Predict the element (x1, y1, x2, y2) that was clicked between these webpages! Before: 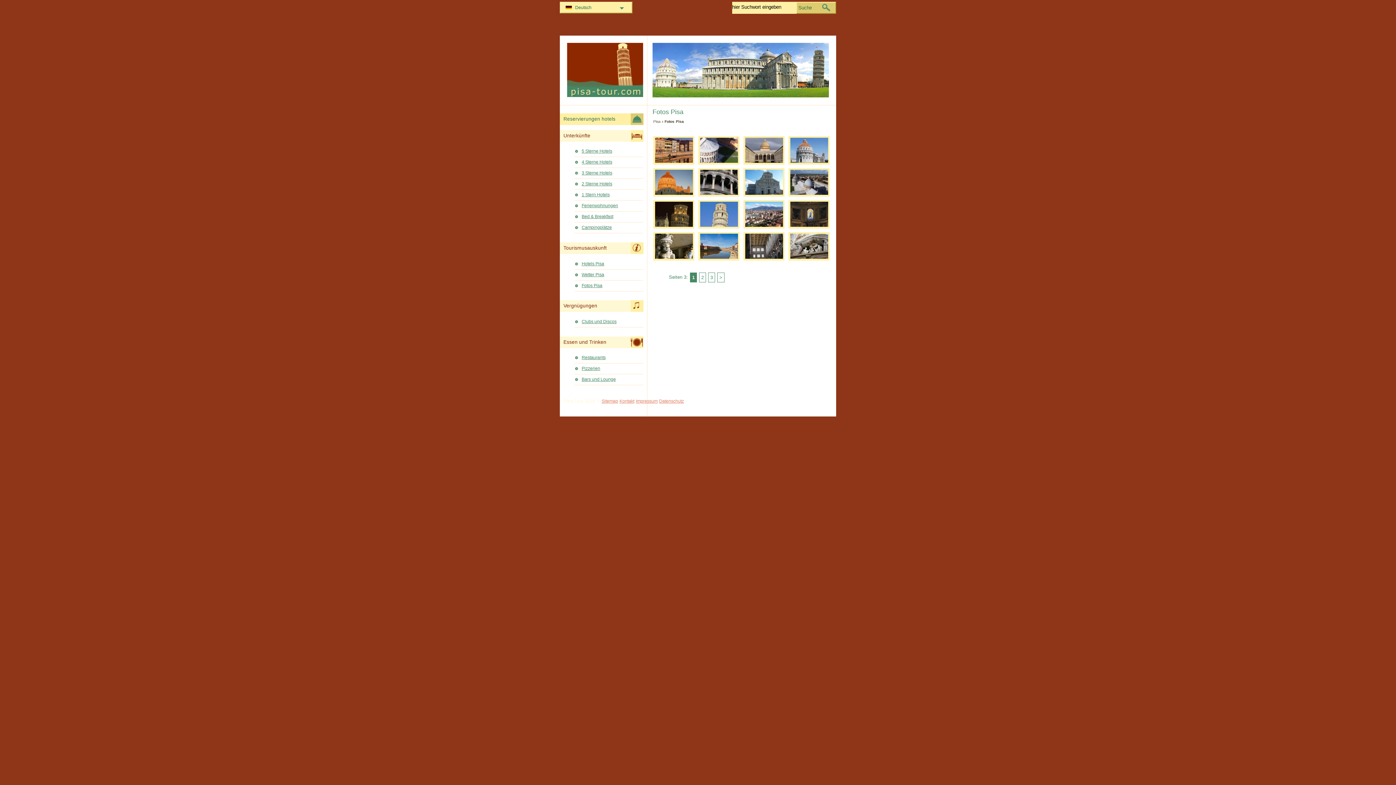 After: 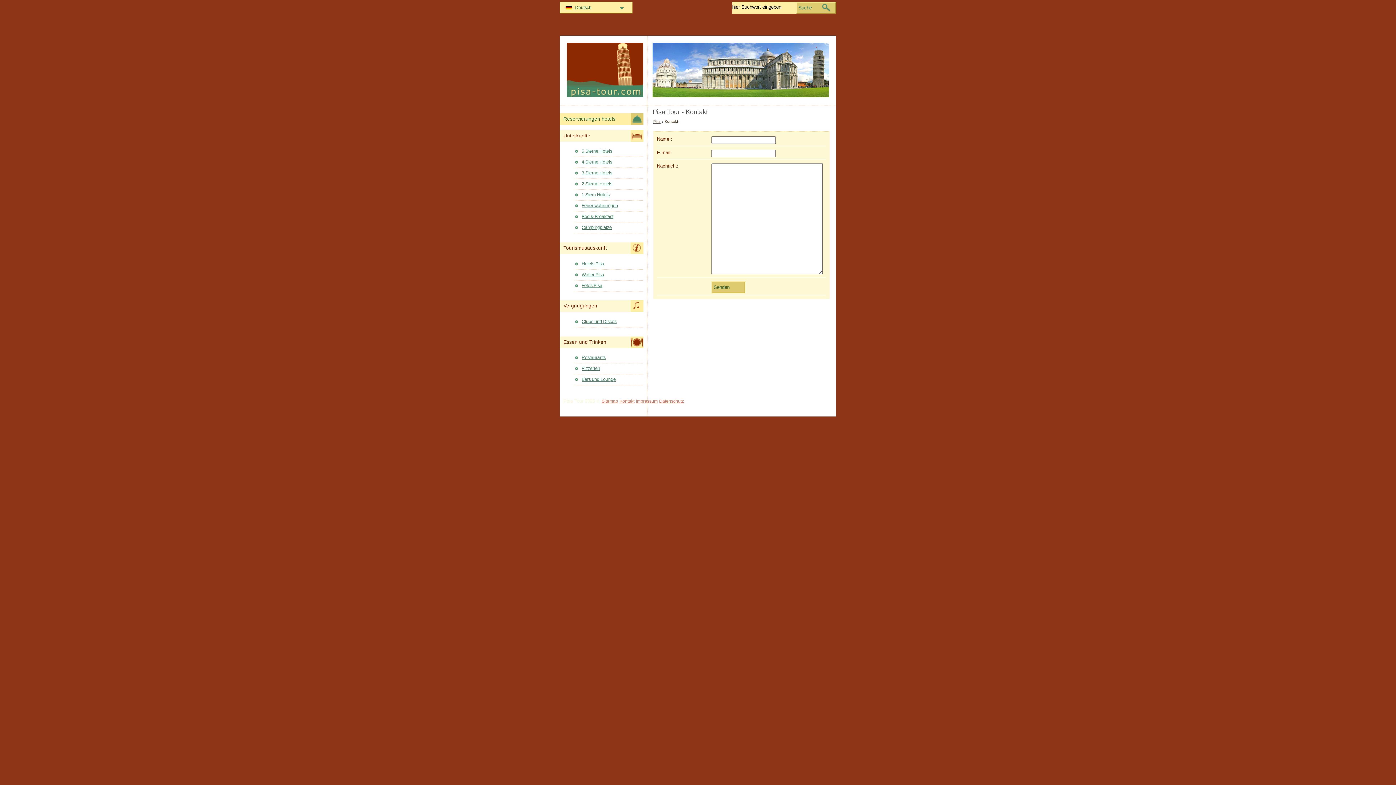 Action: bbox: (619, 396, 634, 406) label: Kontakt